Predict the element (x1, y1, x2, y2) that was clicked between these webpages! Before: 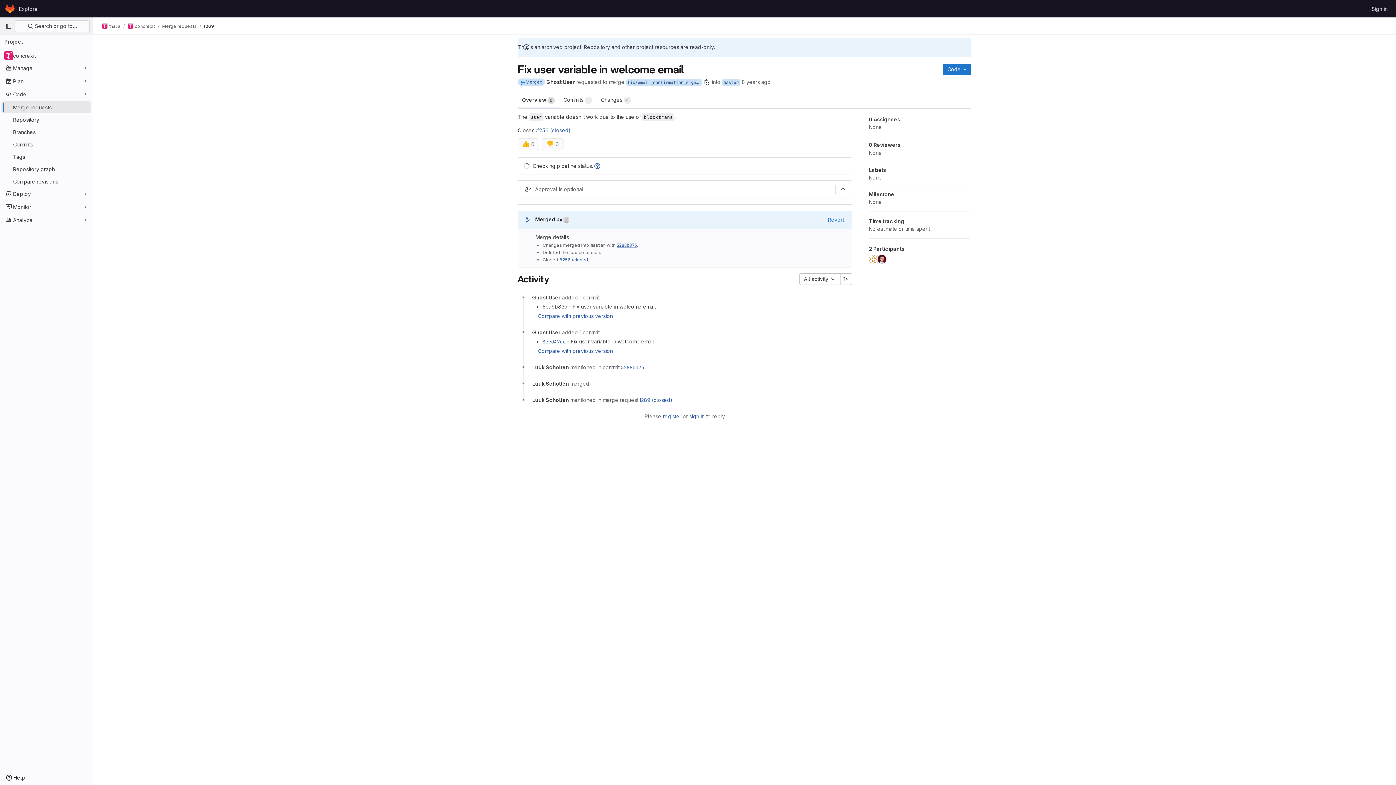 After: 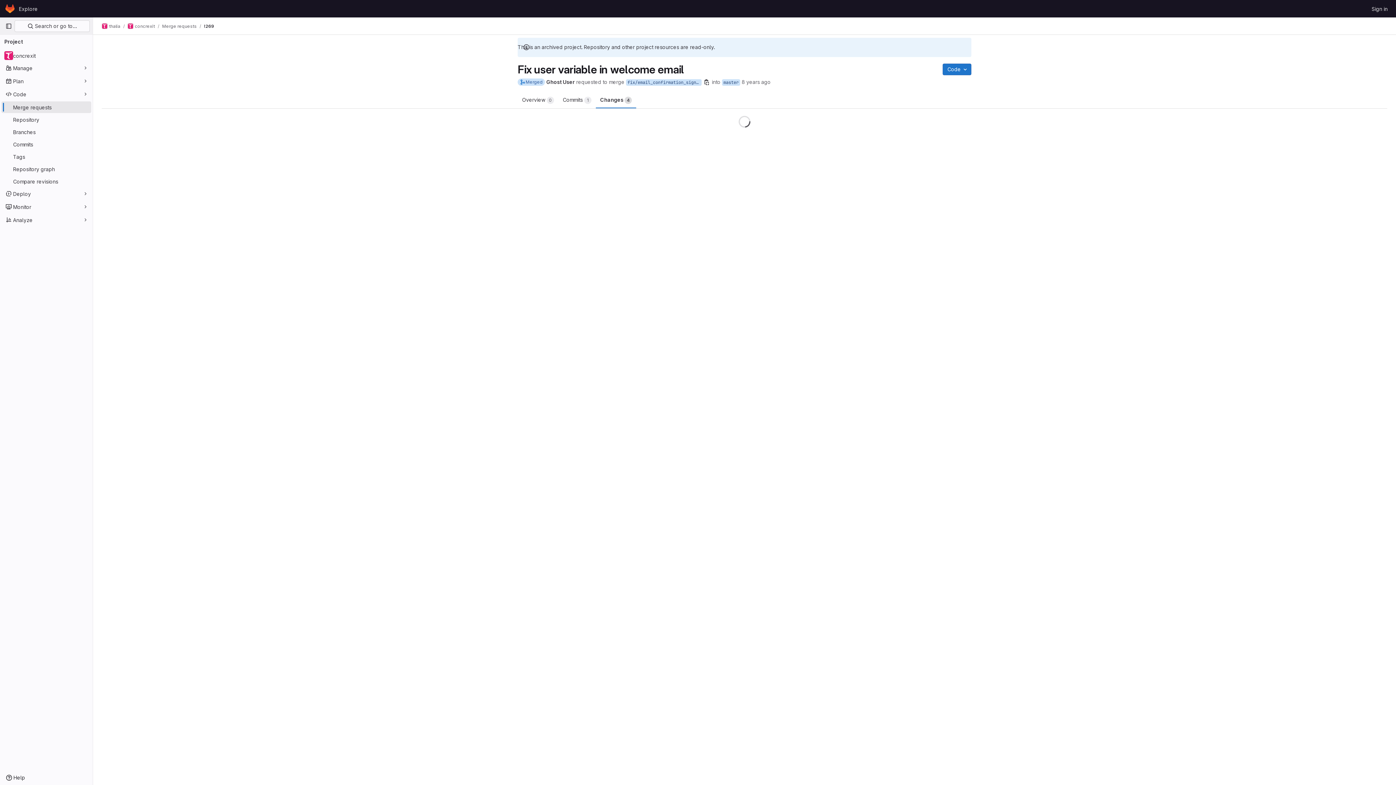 Action: bbox: (596, 90, 635, 108) label: Changes 
4